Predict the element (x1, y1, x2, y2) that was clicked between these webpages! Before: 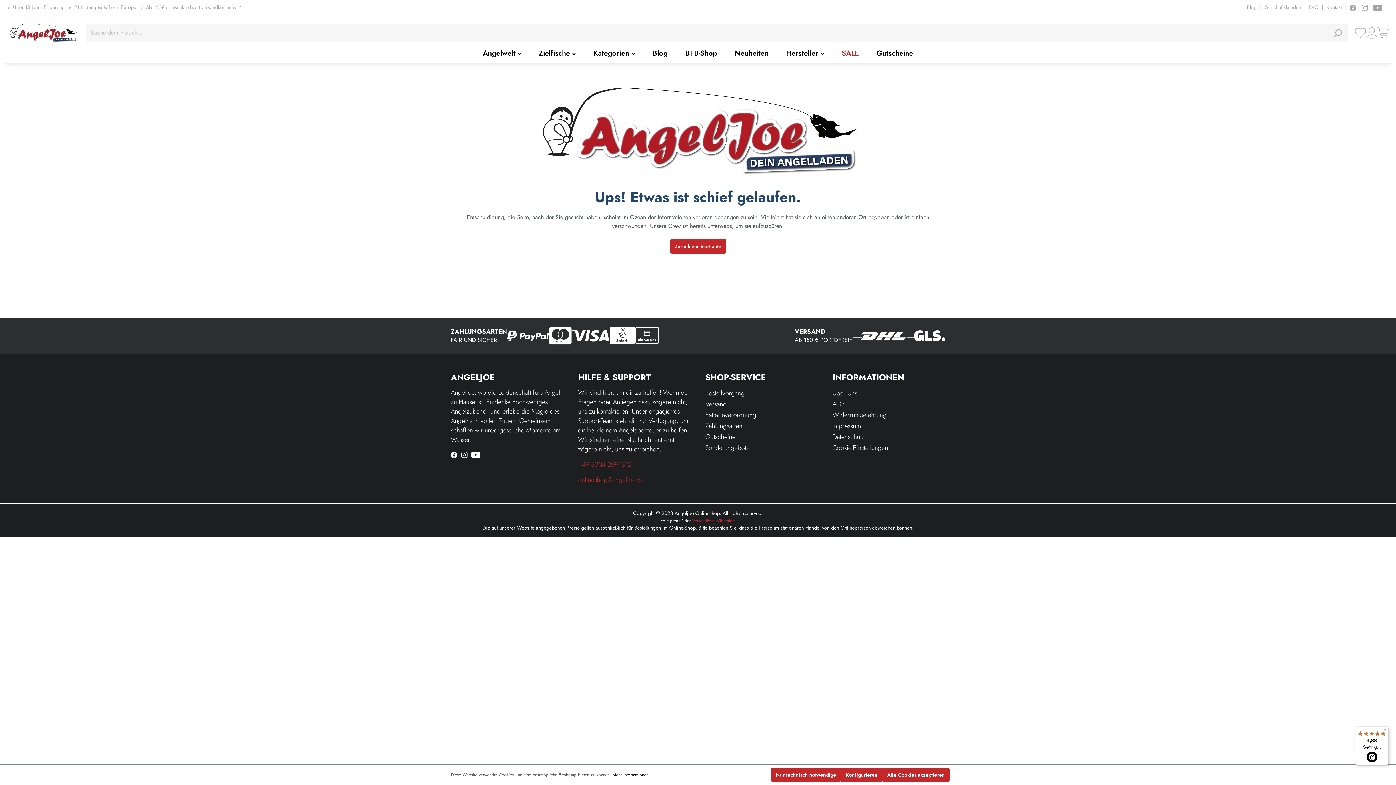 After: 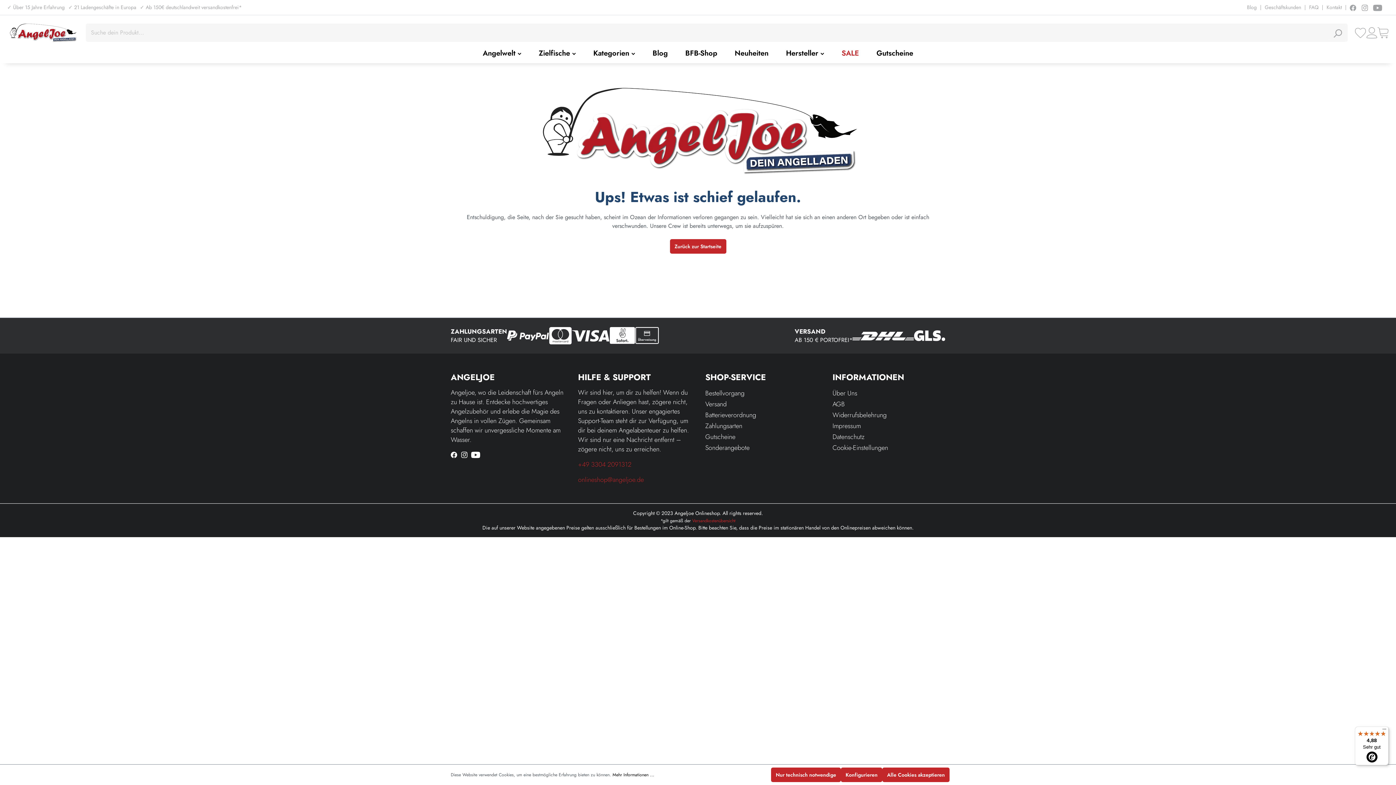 Action: bbox: (578, 459, 631, 469) label: +49 3304 2091312